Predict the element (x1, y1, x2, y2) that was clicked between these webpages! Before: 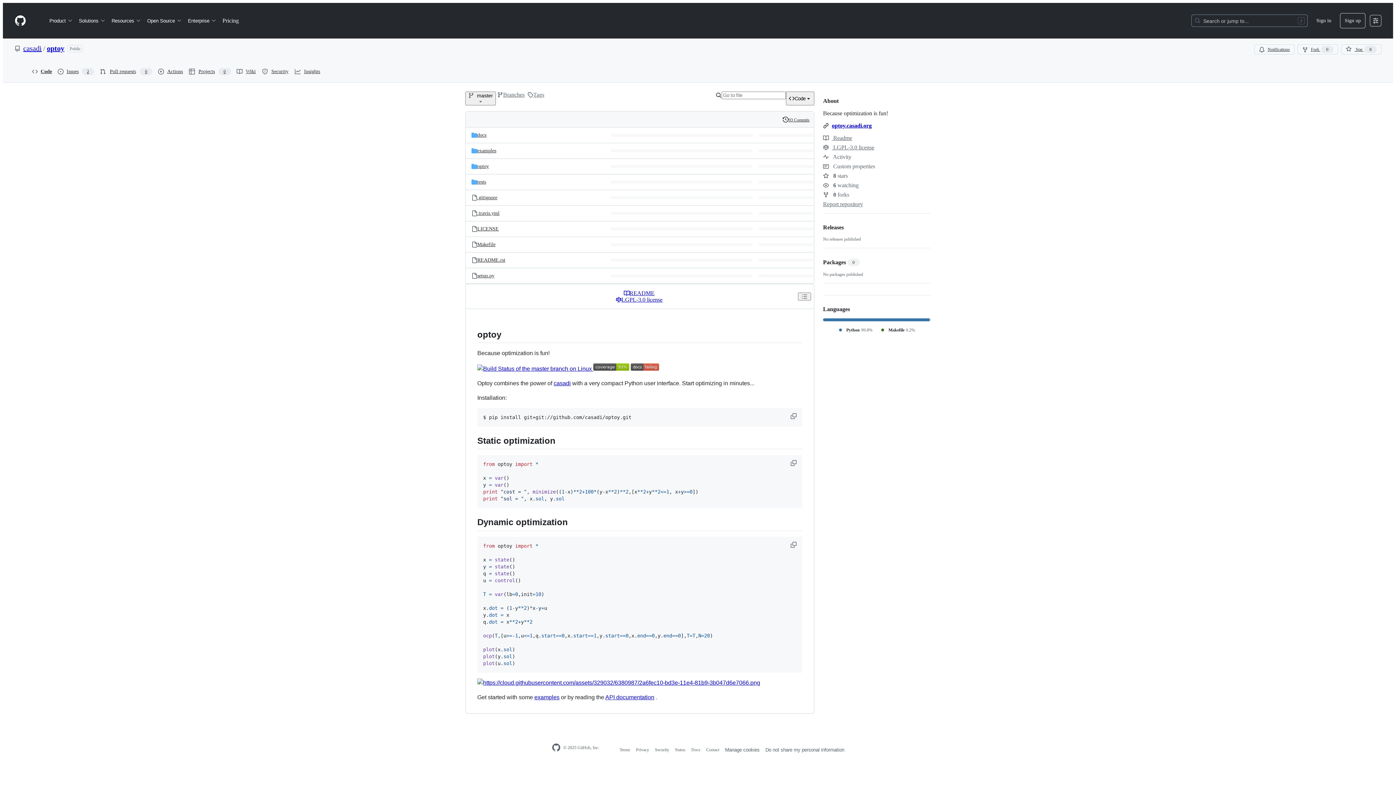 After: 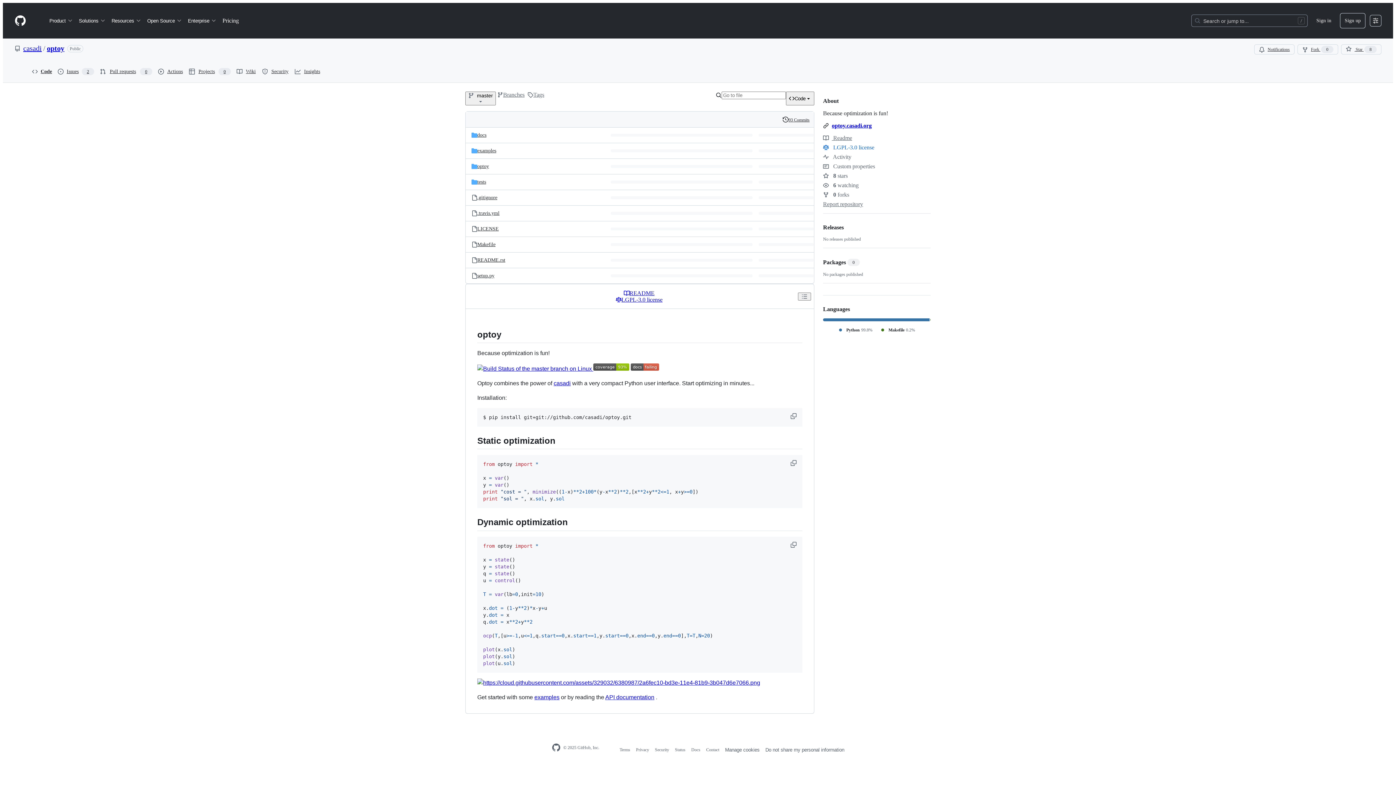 Action: label:  LGPL-3.0 license bbox: (823, 144, 874, 150)